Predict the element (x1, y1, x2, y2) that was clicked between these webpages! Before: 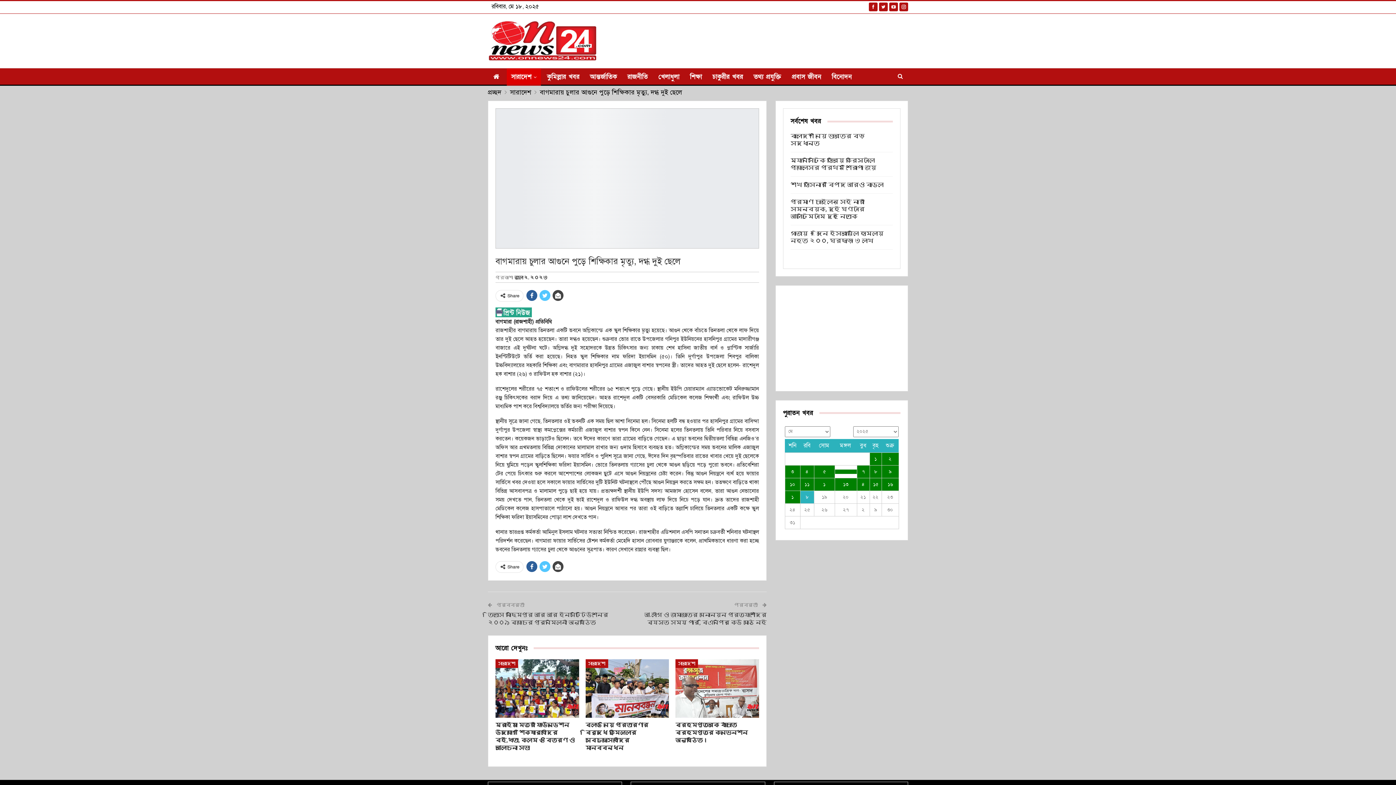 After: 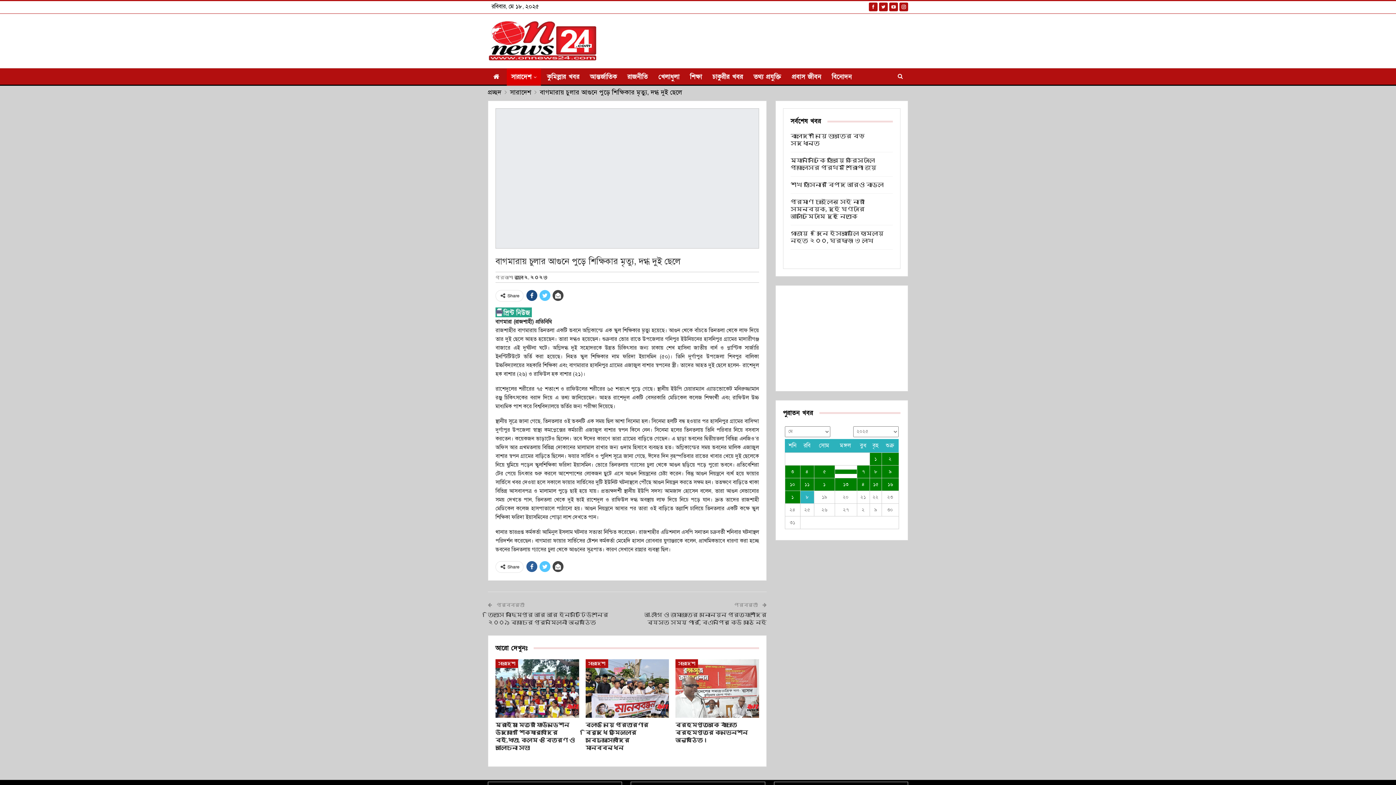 Action: bbox: (526, 290, 537, 301)